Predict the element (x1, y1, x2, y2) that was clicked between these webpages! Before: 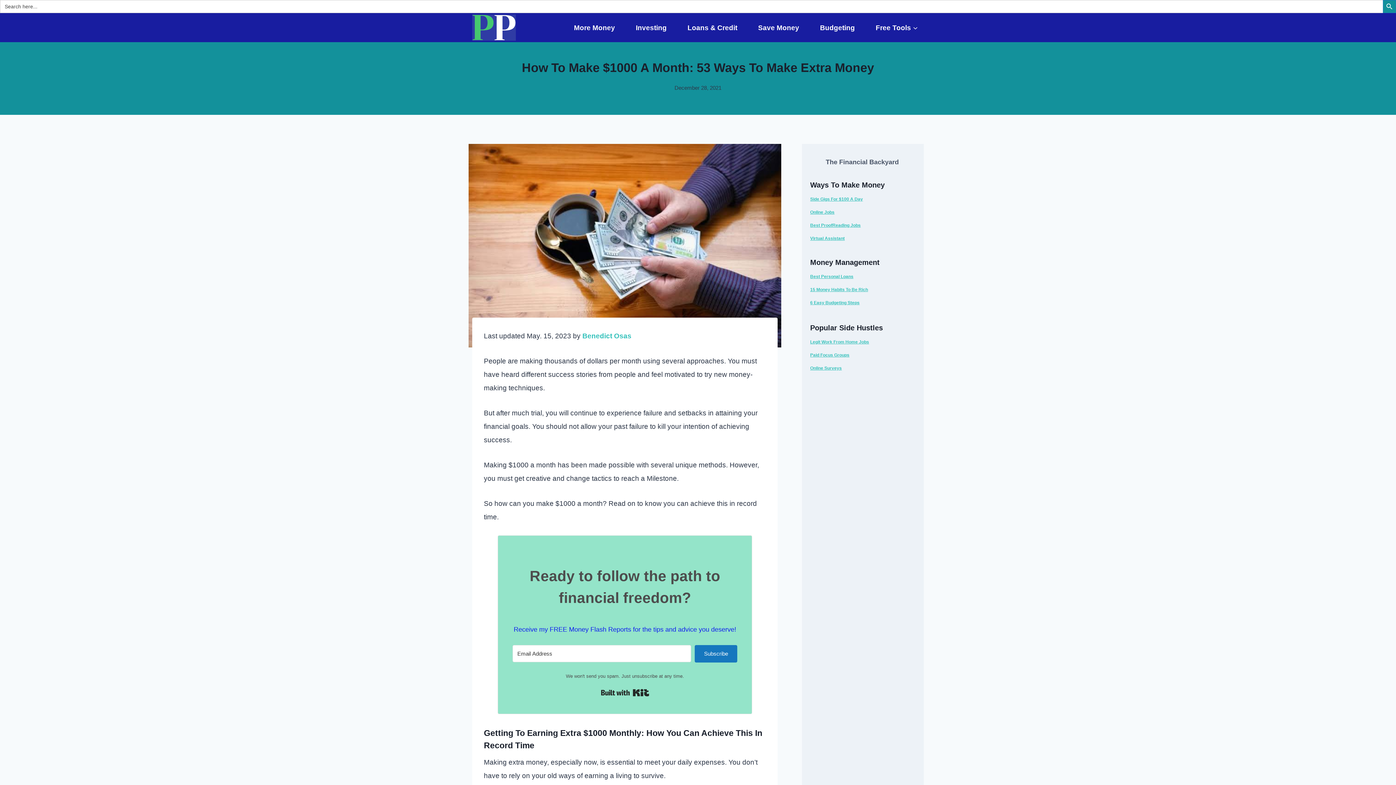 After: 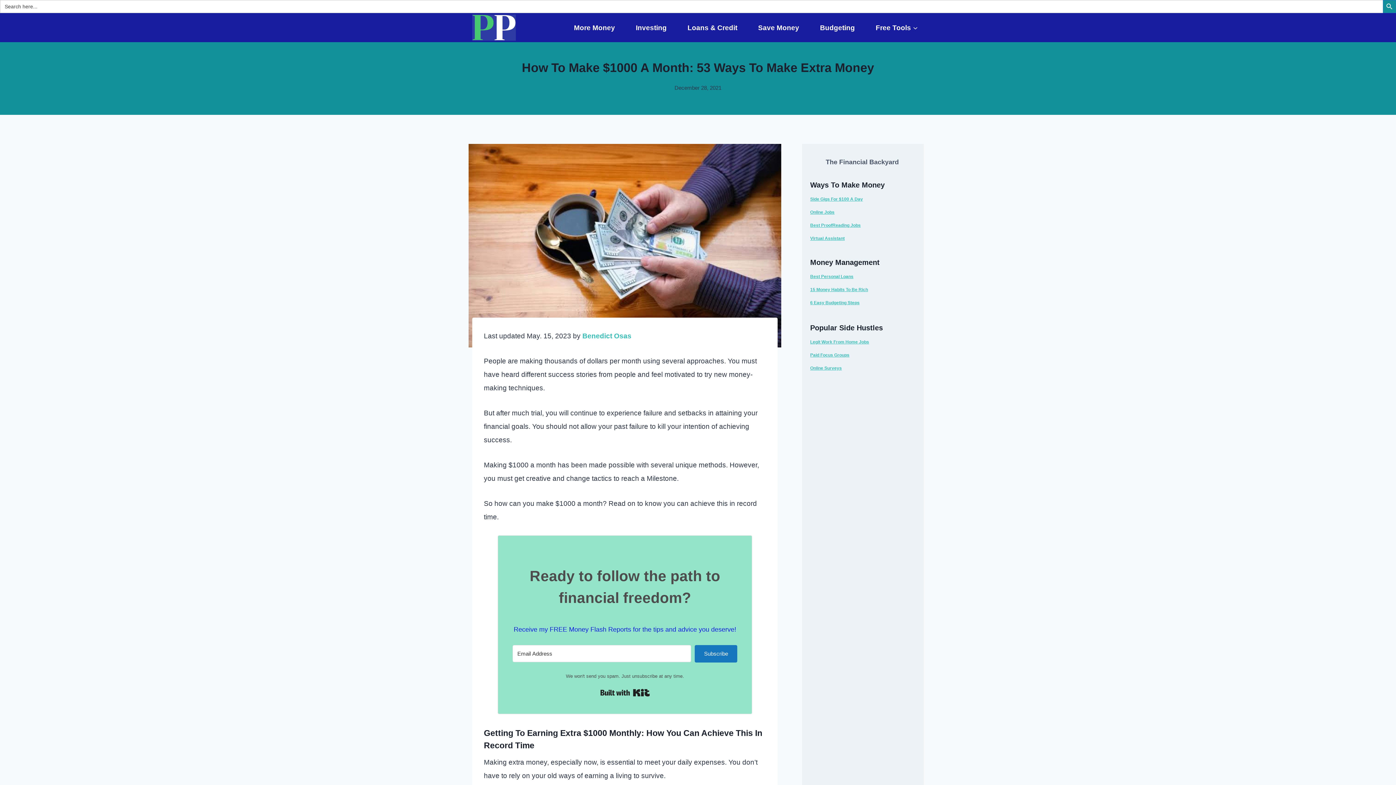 Action: label: Built with Kit bbox: (600, 686, 649, 699)